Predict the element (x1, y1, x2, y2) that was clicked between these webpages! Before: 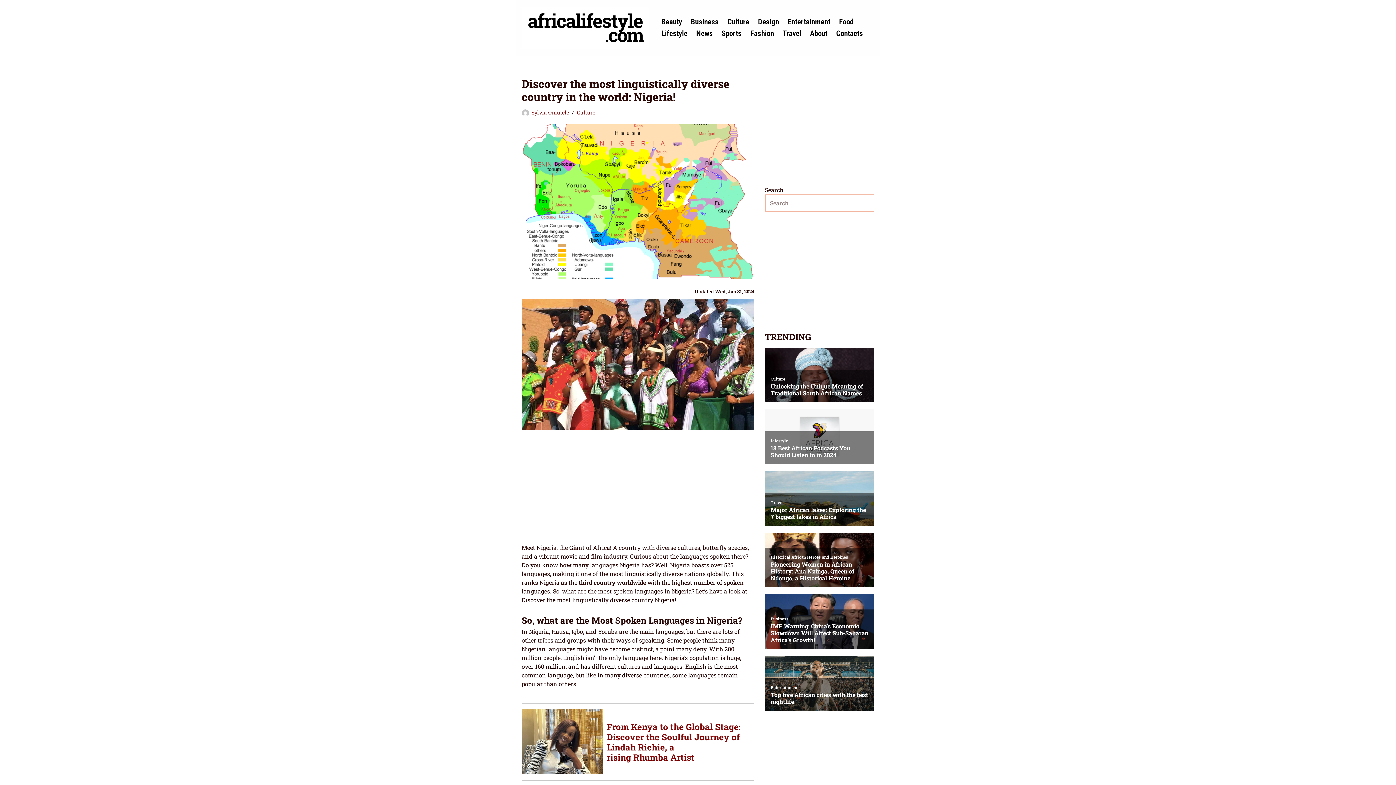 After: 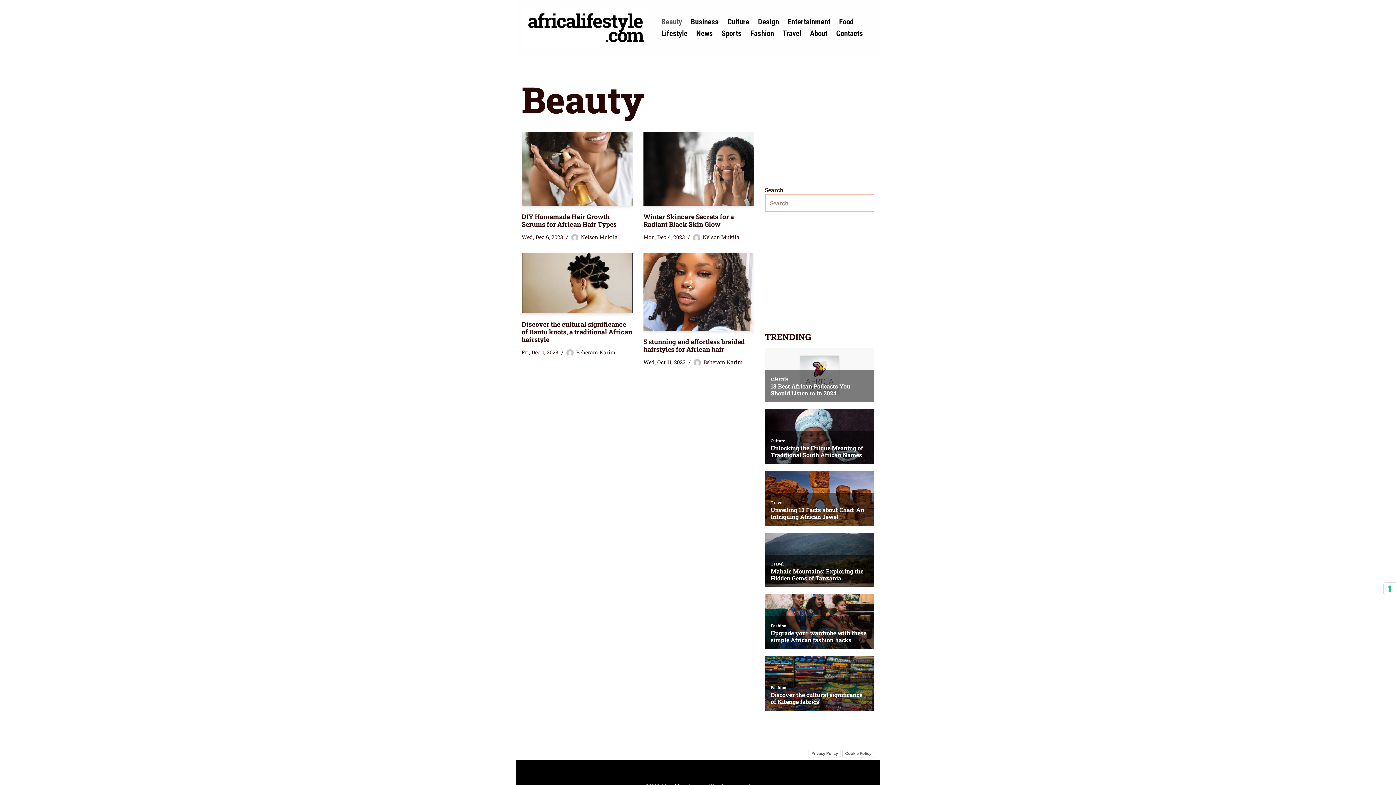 Action: label: Beauty bbox: (661, 16, 682, 27)